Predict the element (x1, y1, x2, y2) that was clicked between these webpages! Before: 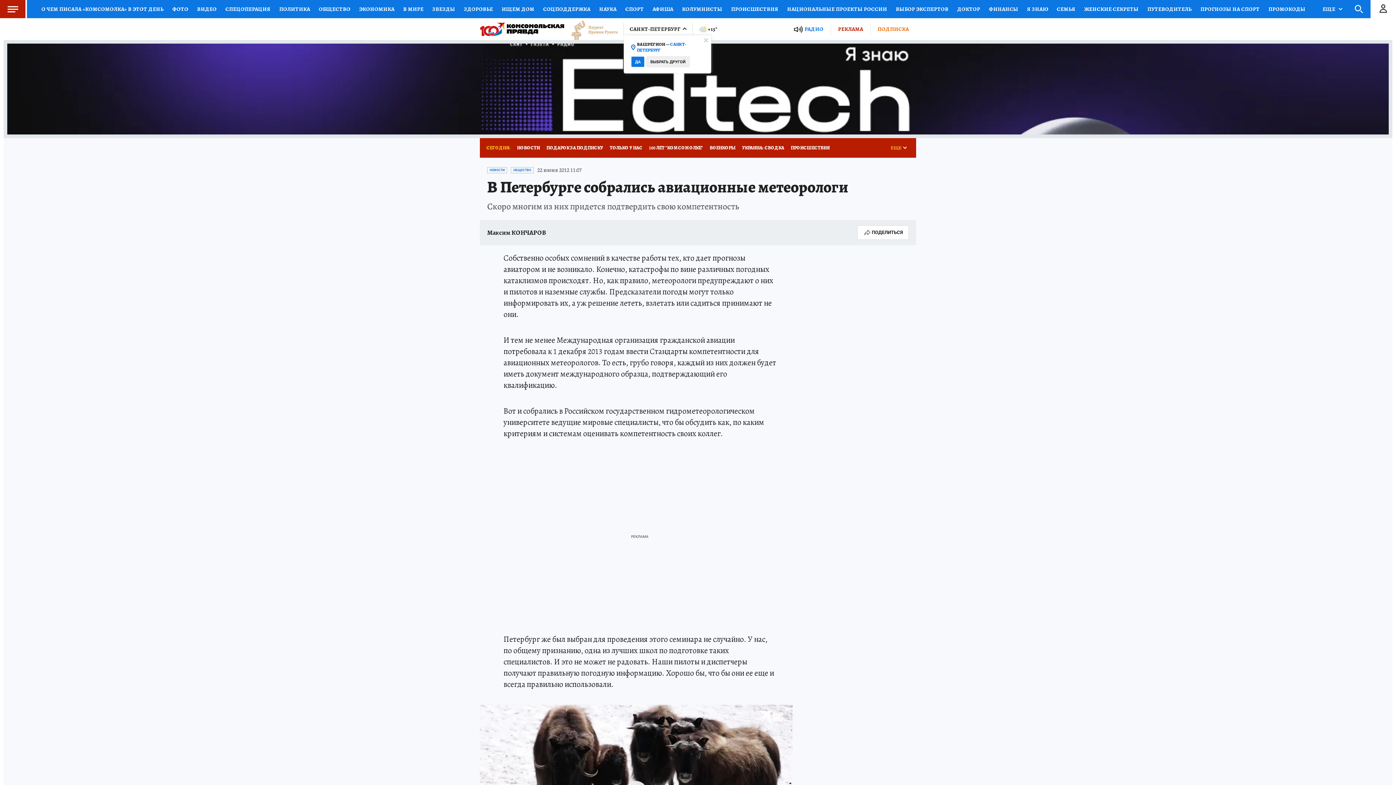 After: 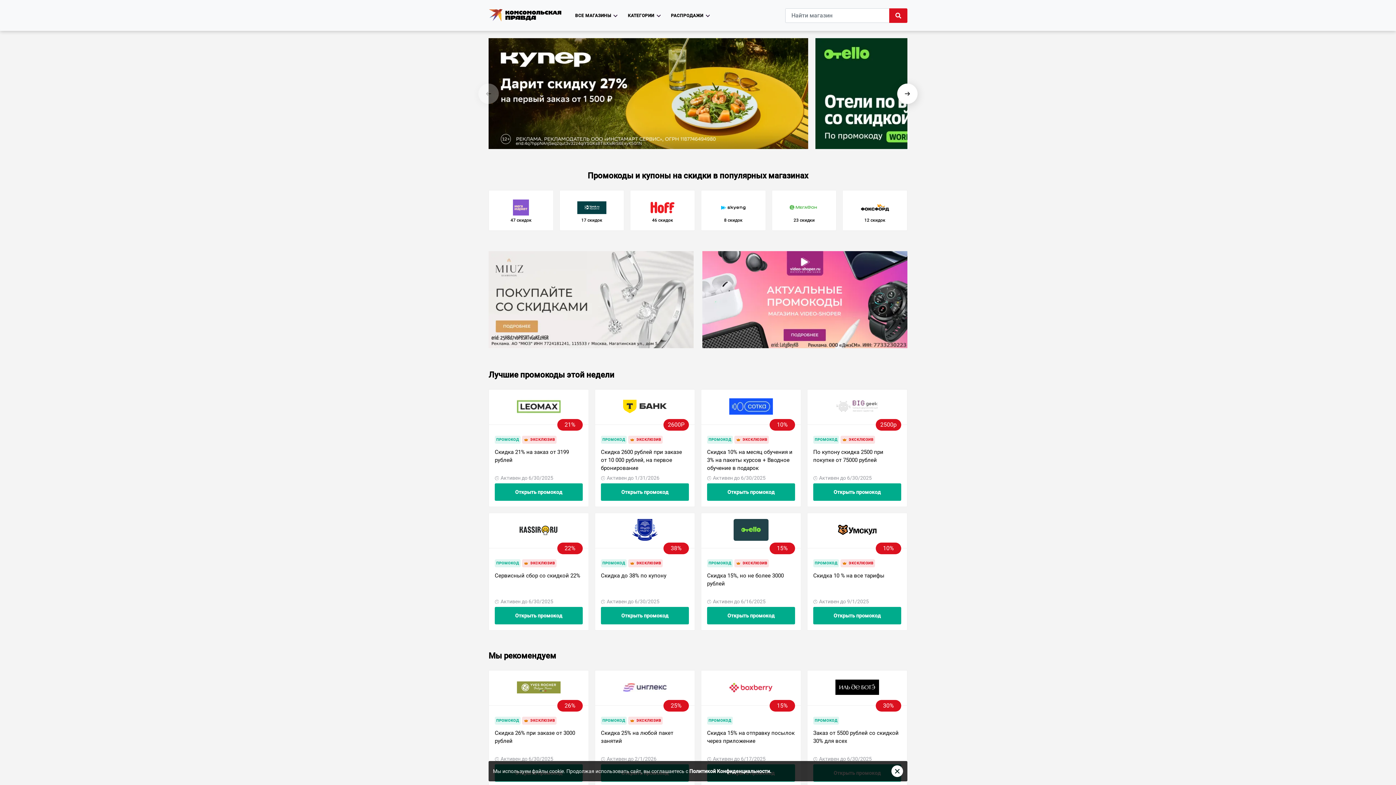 Action: bbox: (1264, 0, 1310, 18) label: ПРОМОКОДЫ